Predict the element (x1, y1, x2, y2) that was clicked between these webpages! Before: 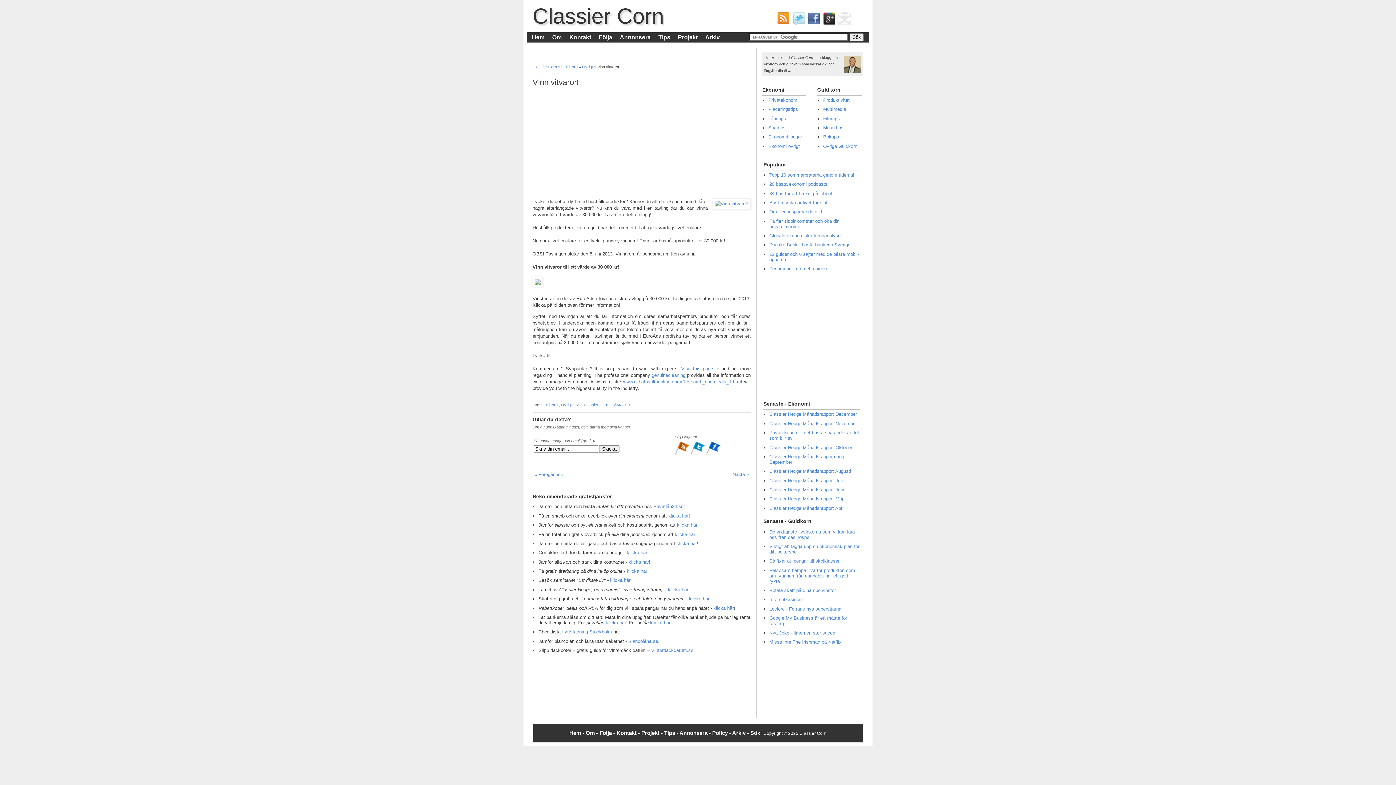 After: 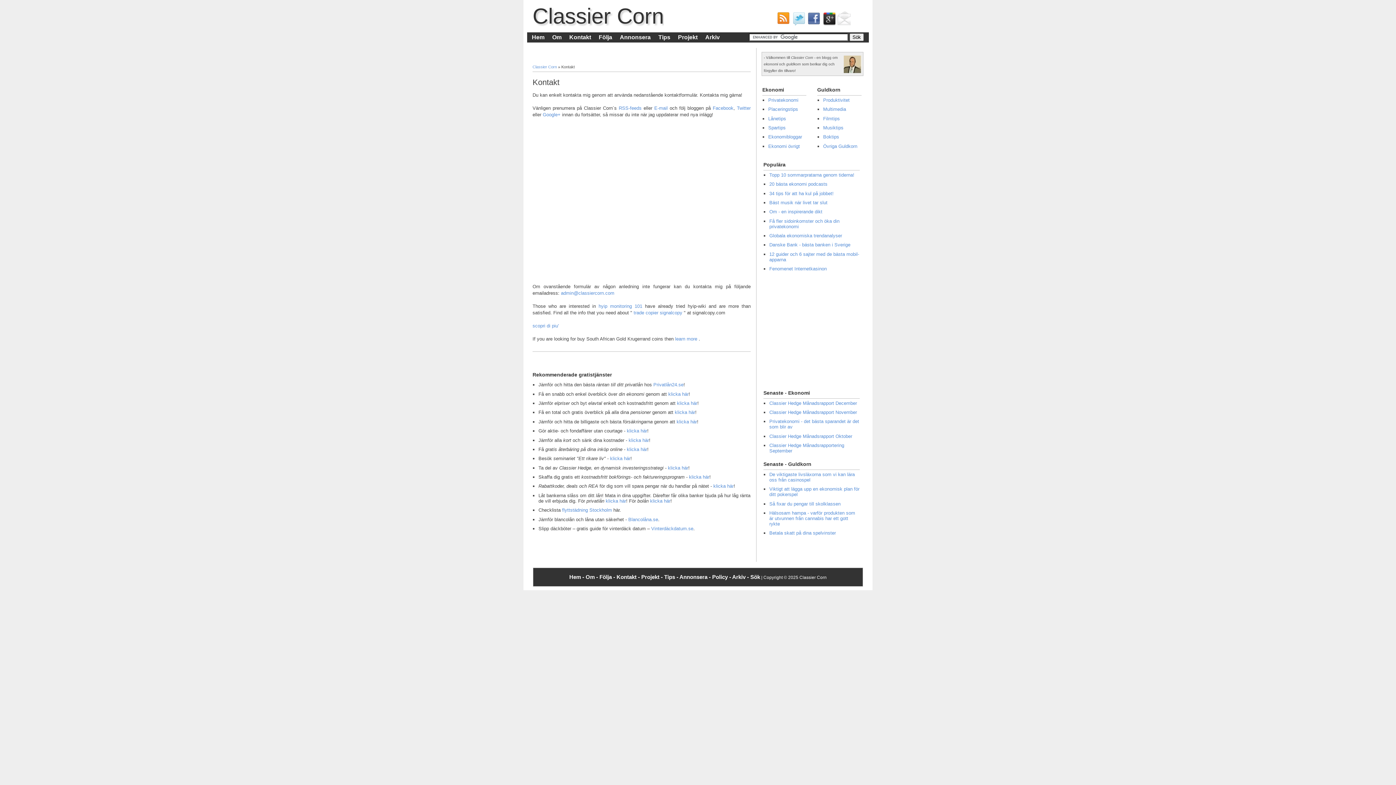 Action: label: Kontakt bbox: (566, 32, 594, 42)